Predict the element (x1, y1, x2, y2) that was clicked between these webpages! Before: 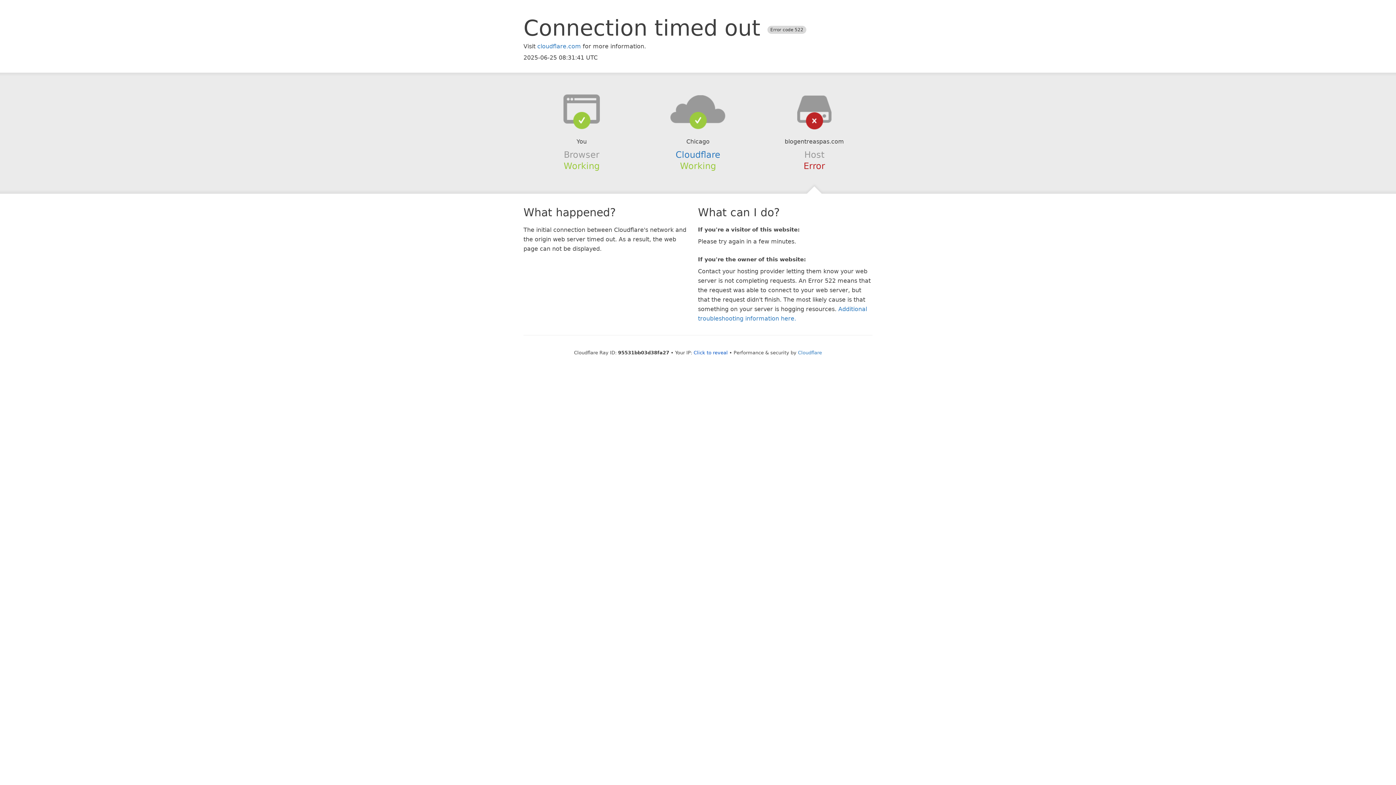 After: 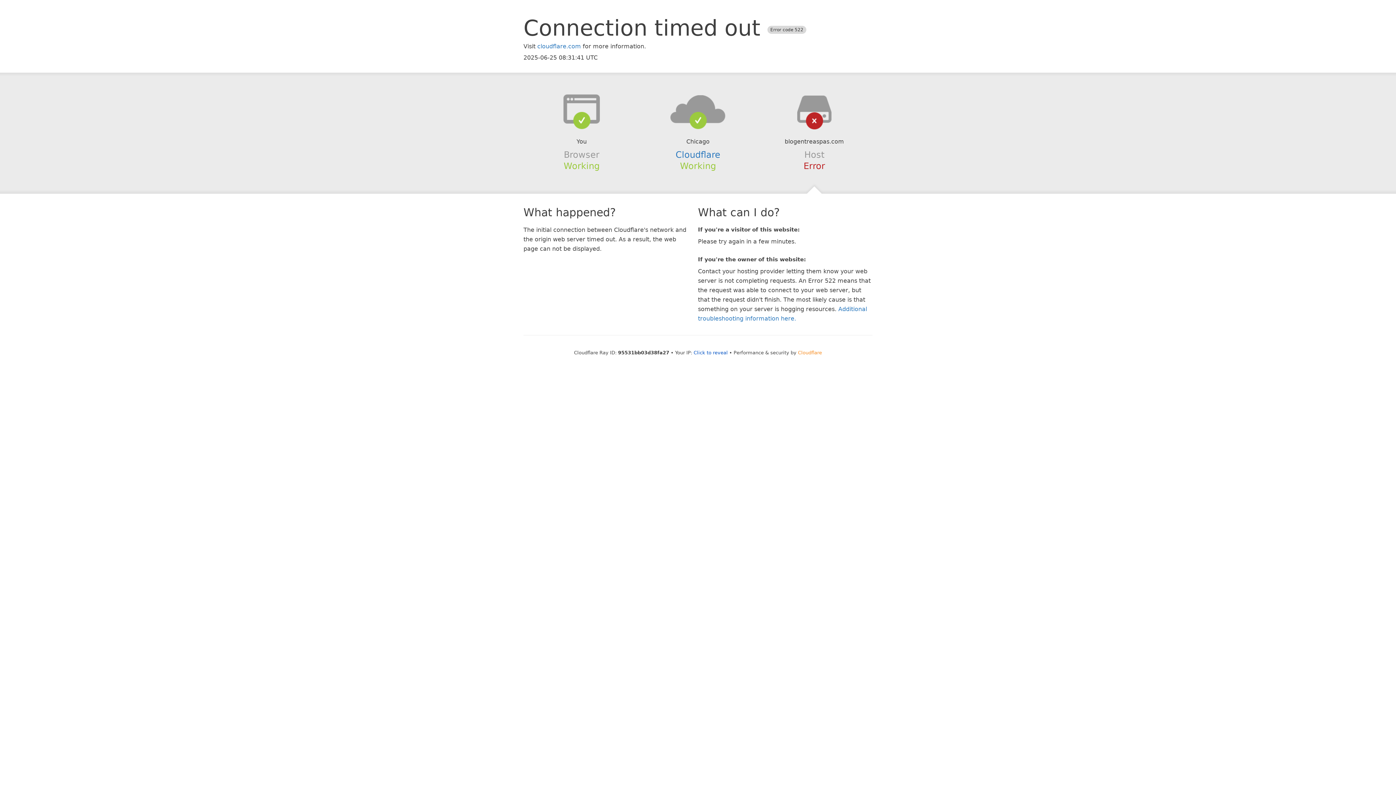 Action: bbox: (798, 350, 822, 355) label: Cloudflare